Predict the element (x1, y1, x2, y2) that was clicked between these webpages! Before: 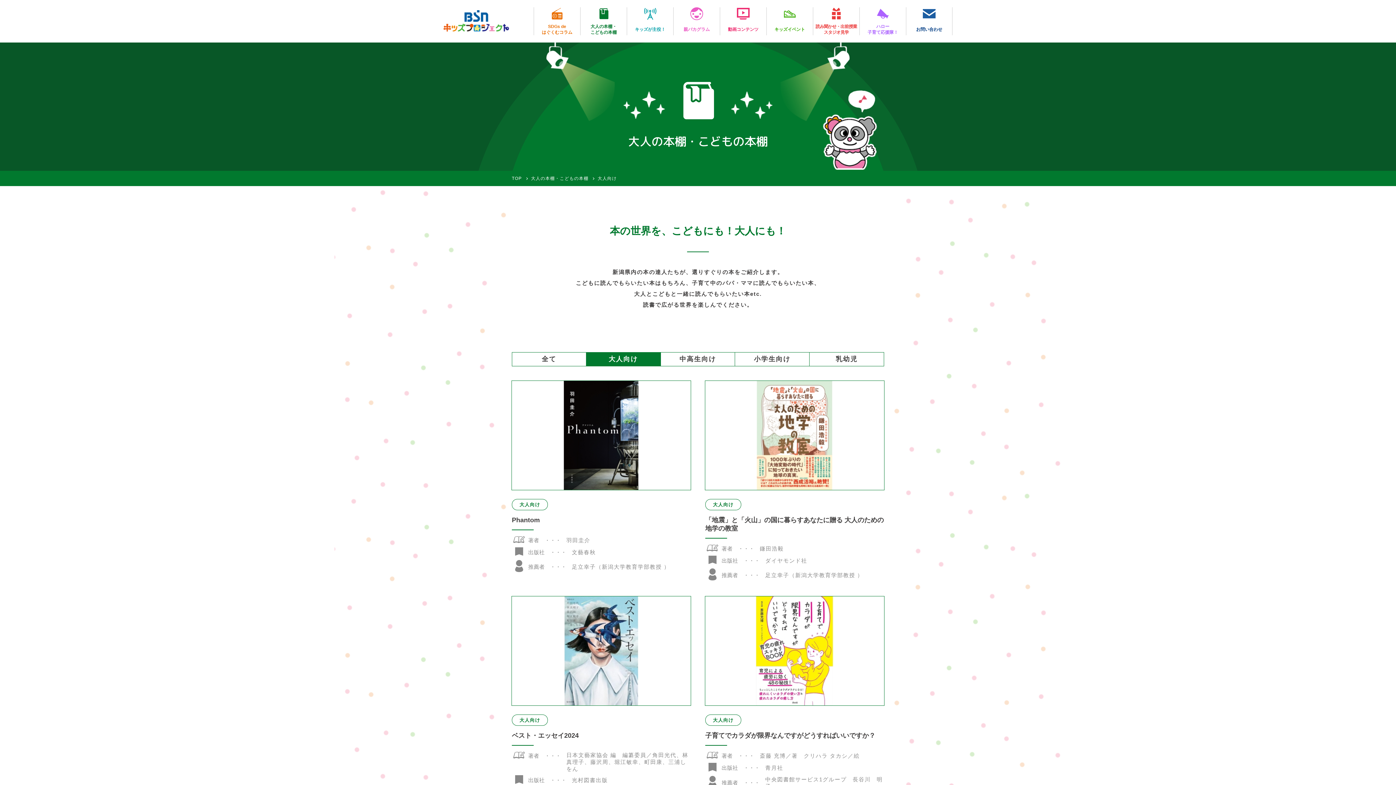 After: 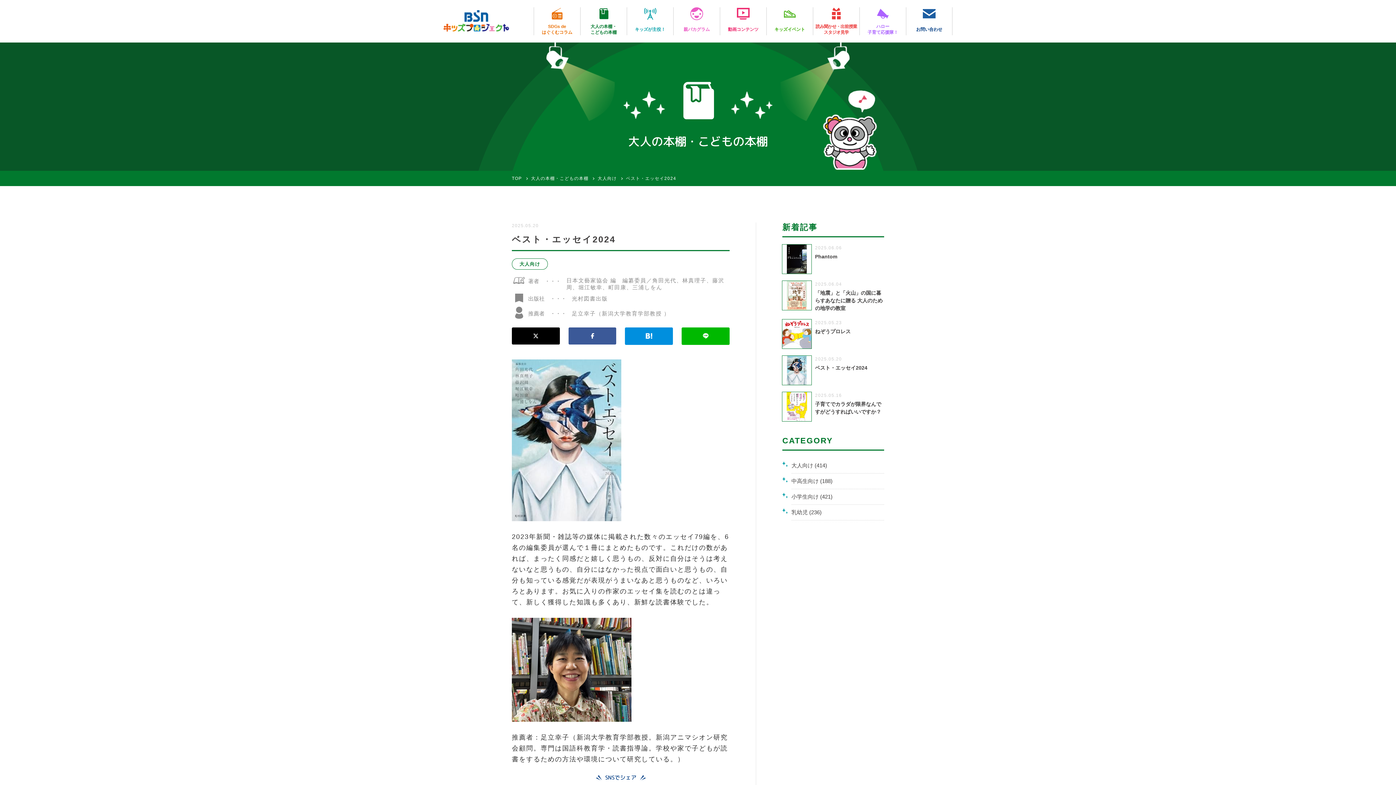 Action: bbox: (512, 596, 690, 705)